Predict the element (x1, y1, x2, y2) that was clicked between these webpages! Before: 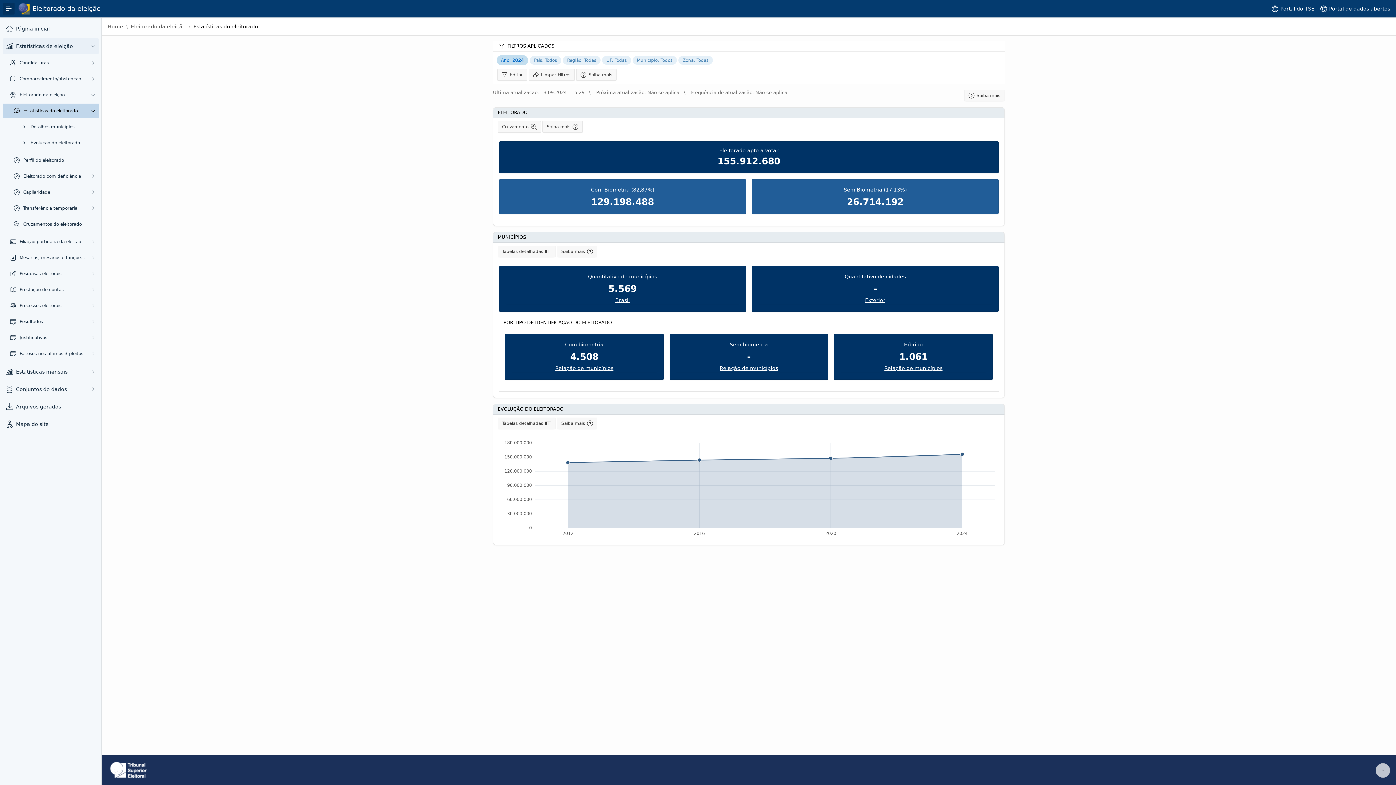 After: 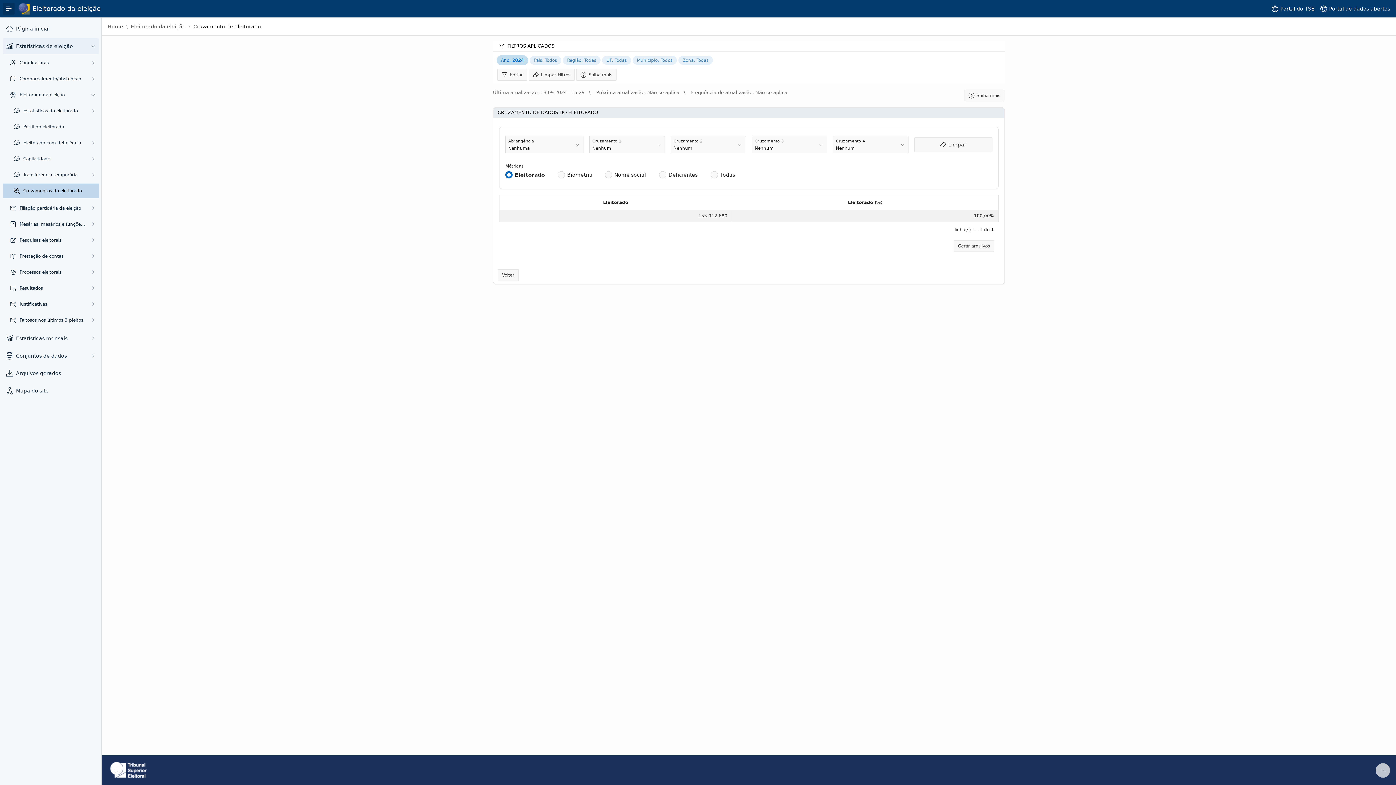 Action: label: Cruzamentos do eleitorado bbox: (23, 221, 97, 227)